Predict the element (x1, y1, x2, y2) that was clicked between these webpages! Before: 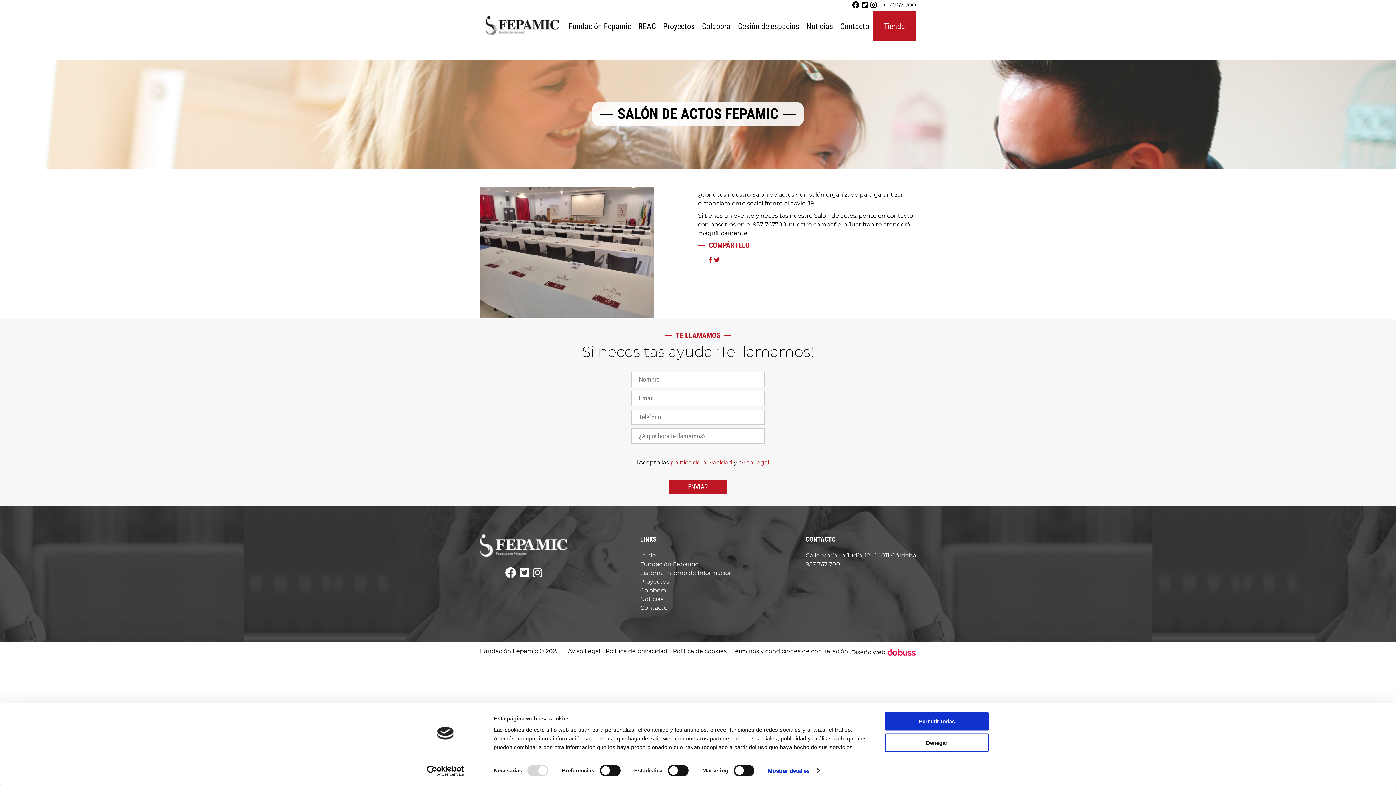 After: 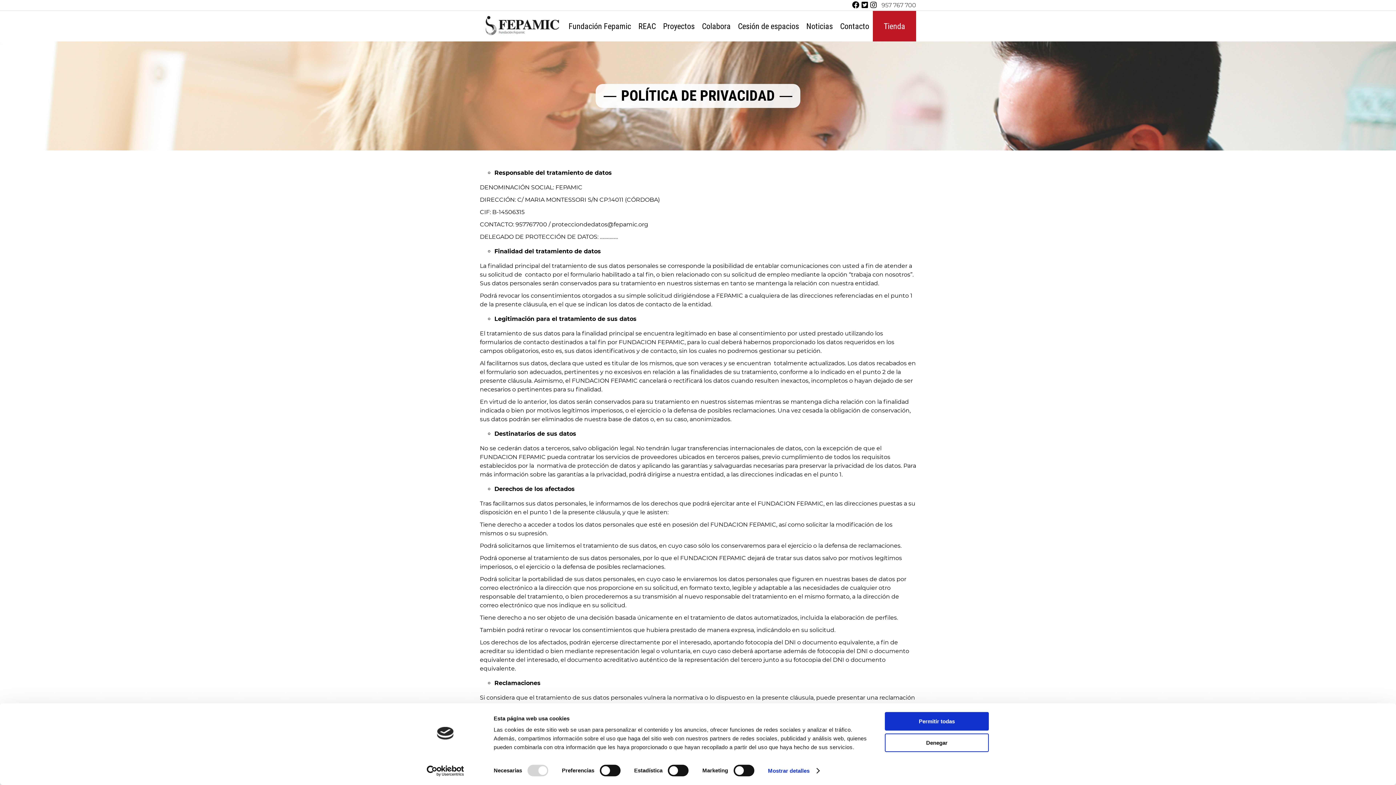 Action: label: Política de privacidad bbox: (605, 647, 667, 654)